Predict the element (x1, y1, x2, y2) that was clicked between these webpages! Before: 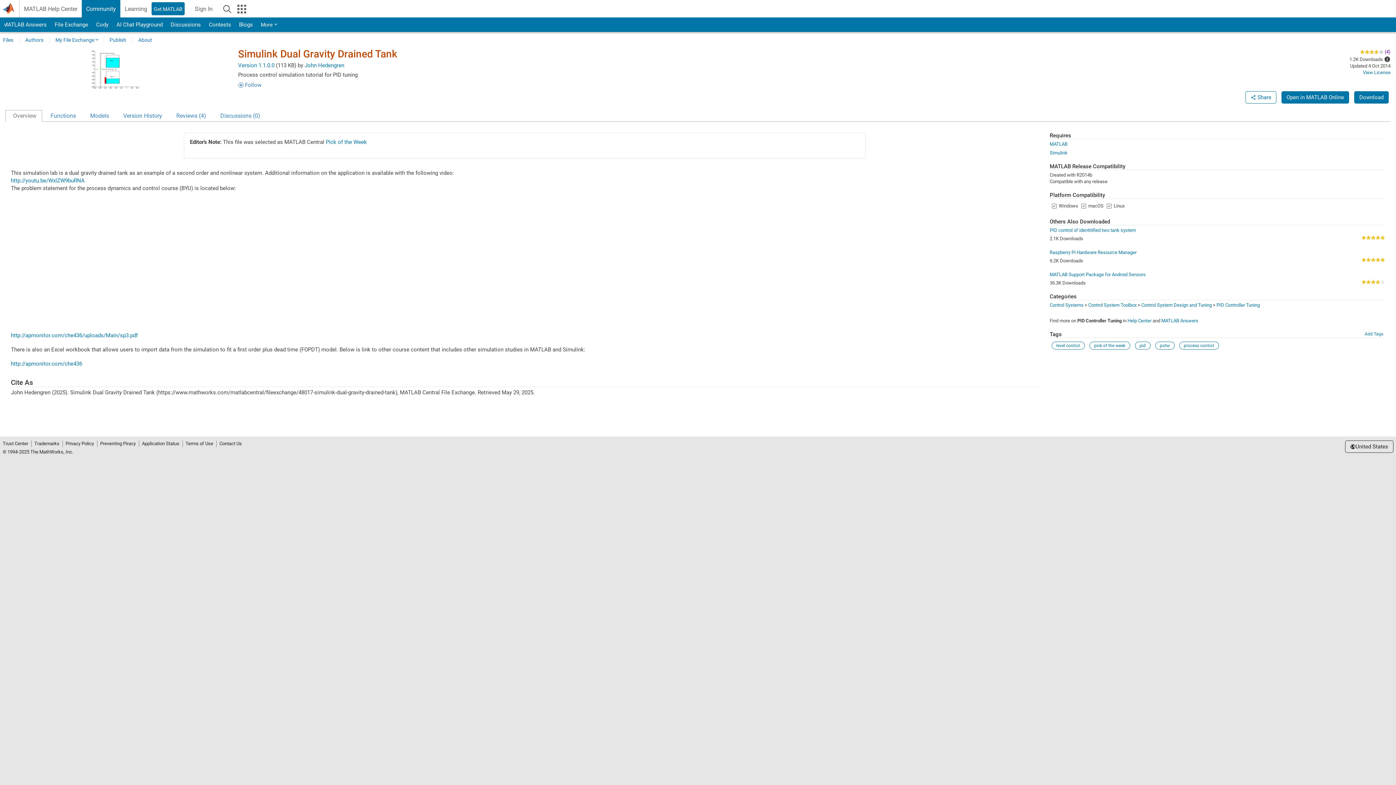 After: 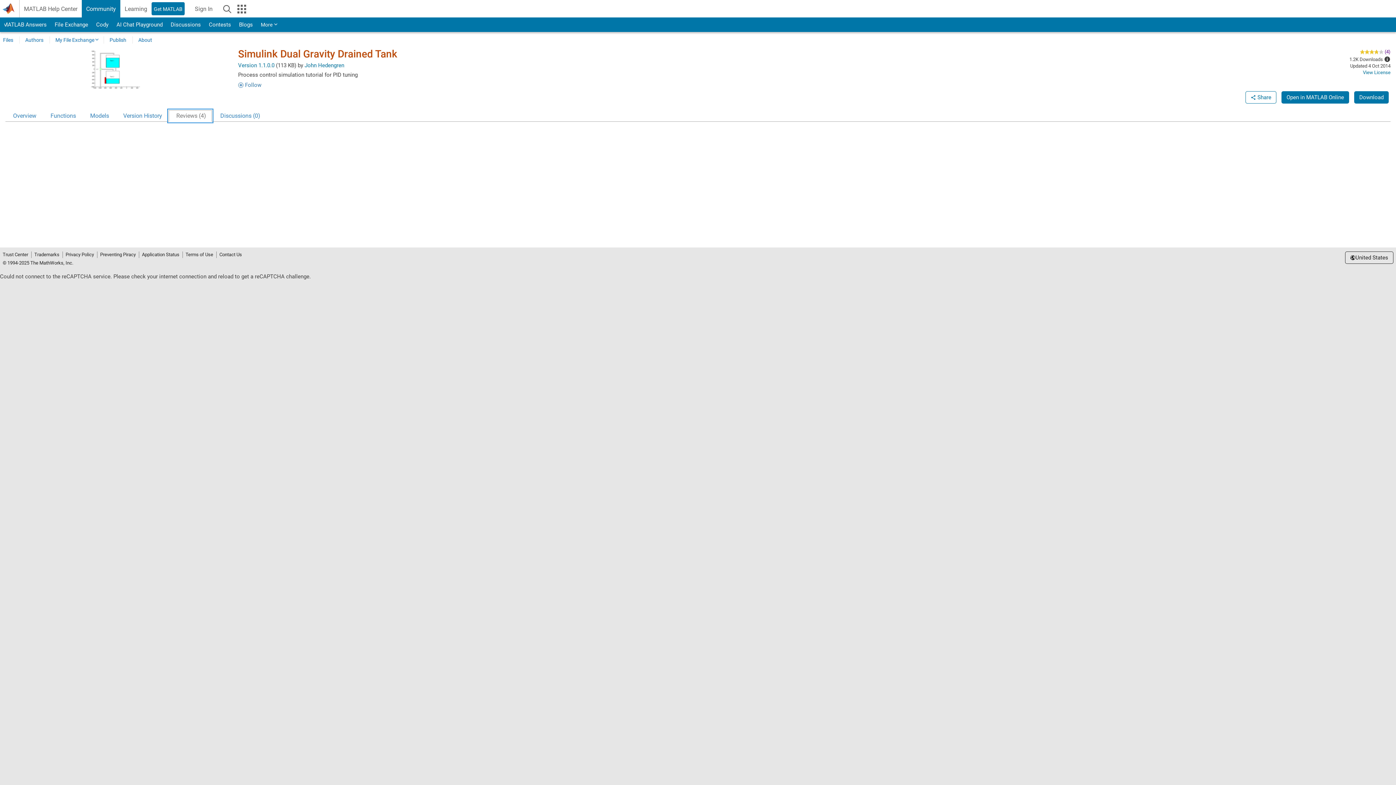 Action: bbox: (168, 110, 212, 121) label: Reviews (4)